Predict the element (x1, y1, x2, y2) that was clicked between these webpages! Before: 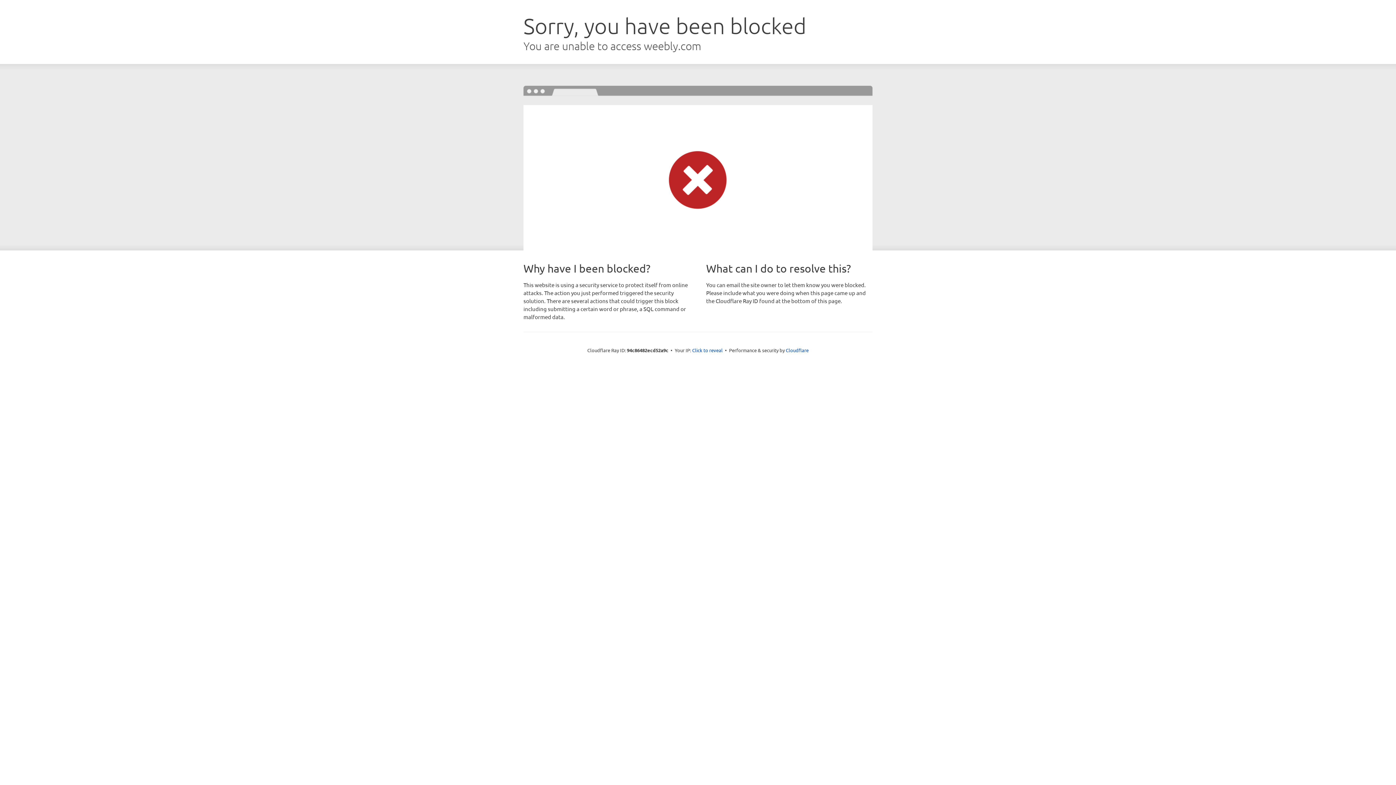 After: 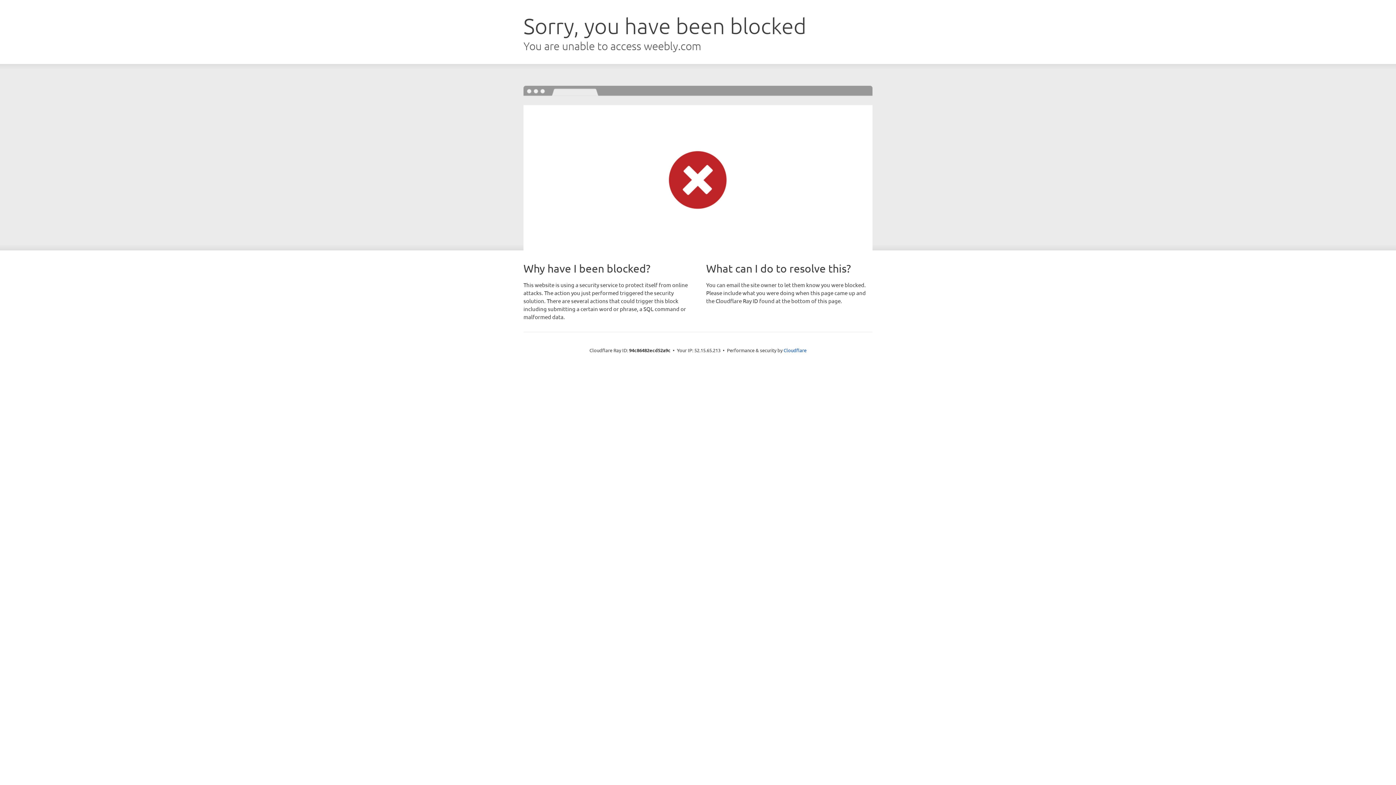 Action: bbox: (692, 346, 722, 353) label: Click to reveal